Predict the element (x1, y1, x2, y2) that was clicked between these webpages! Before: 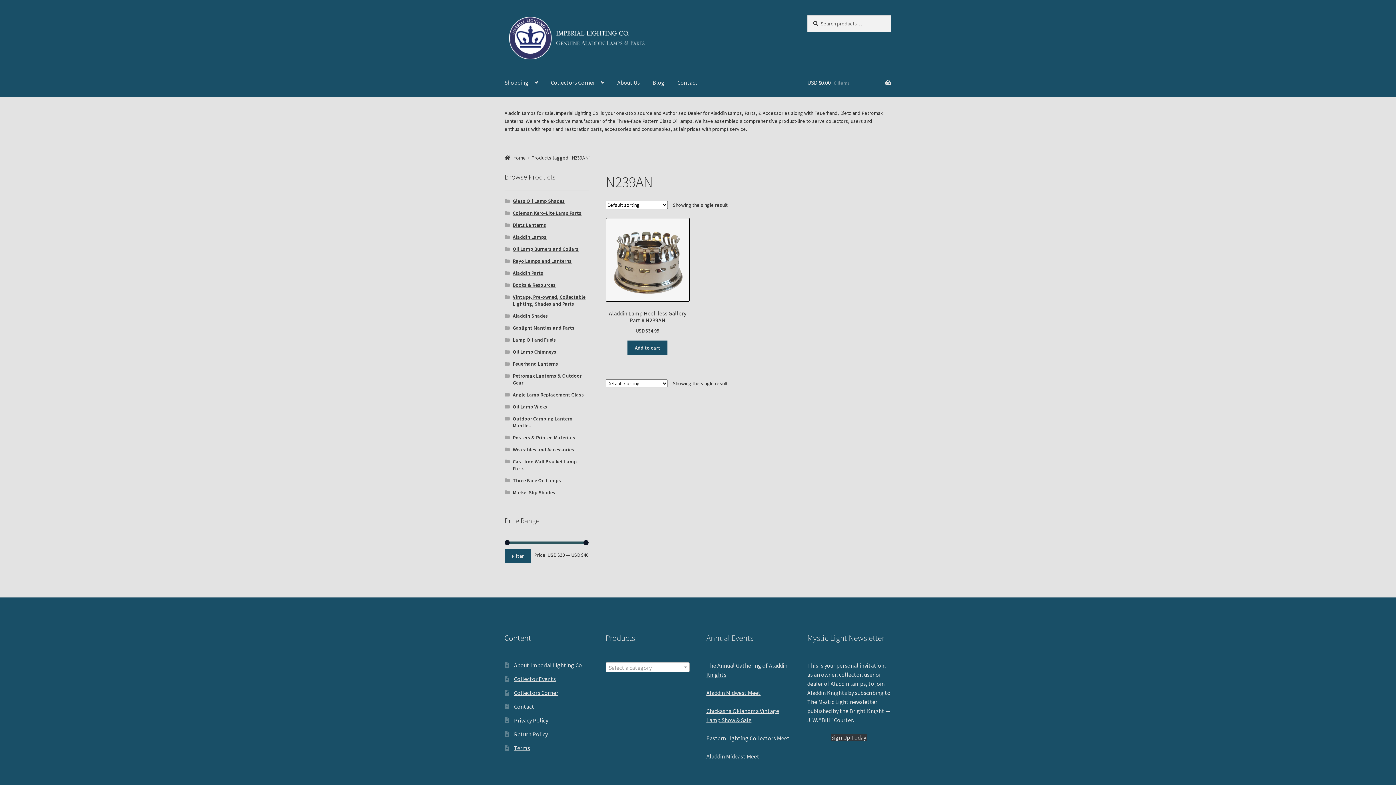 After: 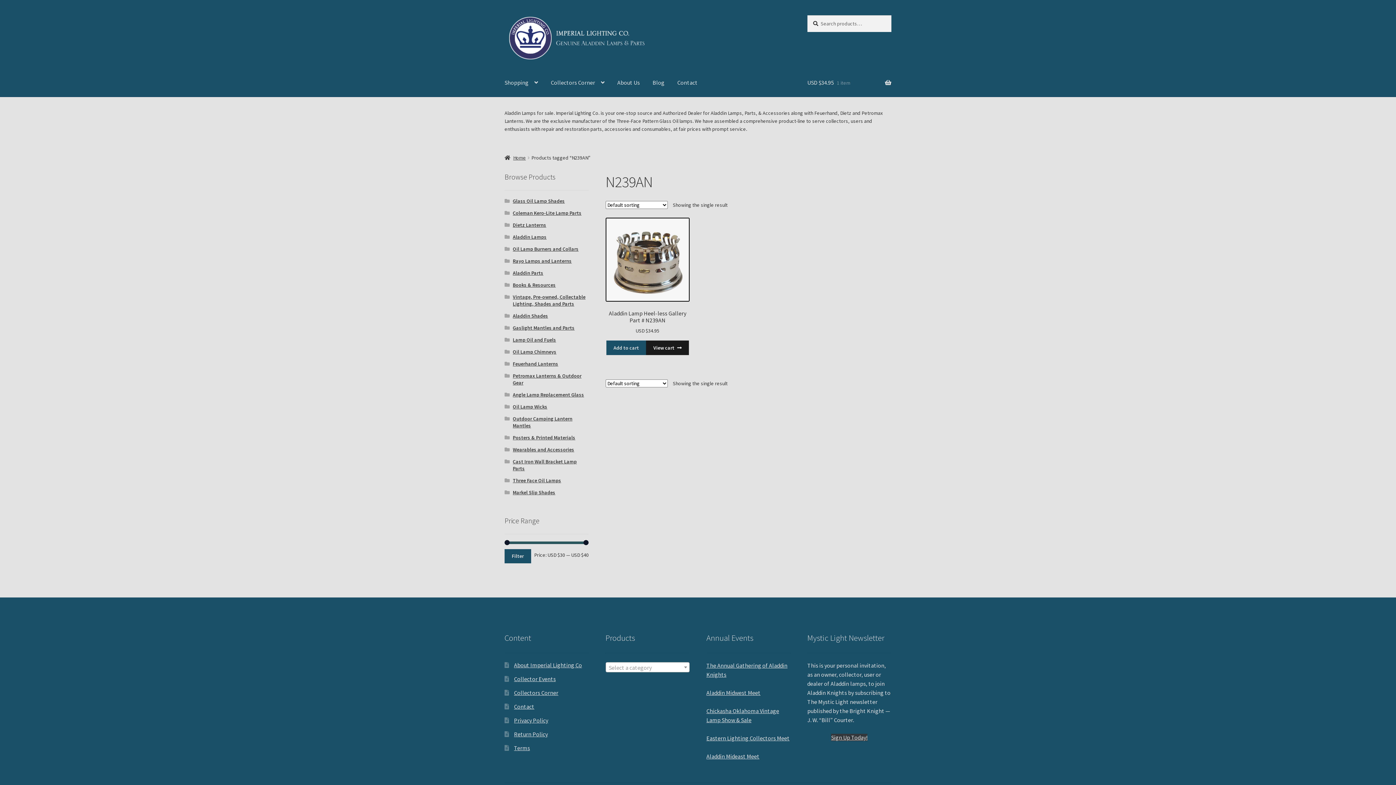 Action: bbox: (627, 340, 667, 355) label: Add to cart: “Aladdin Lamp Heel-less Gallery Part # N239AN”